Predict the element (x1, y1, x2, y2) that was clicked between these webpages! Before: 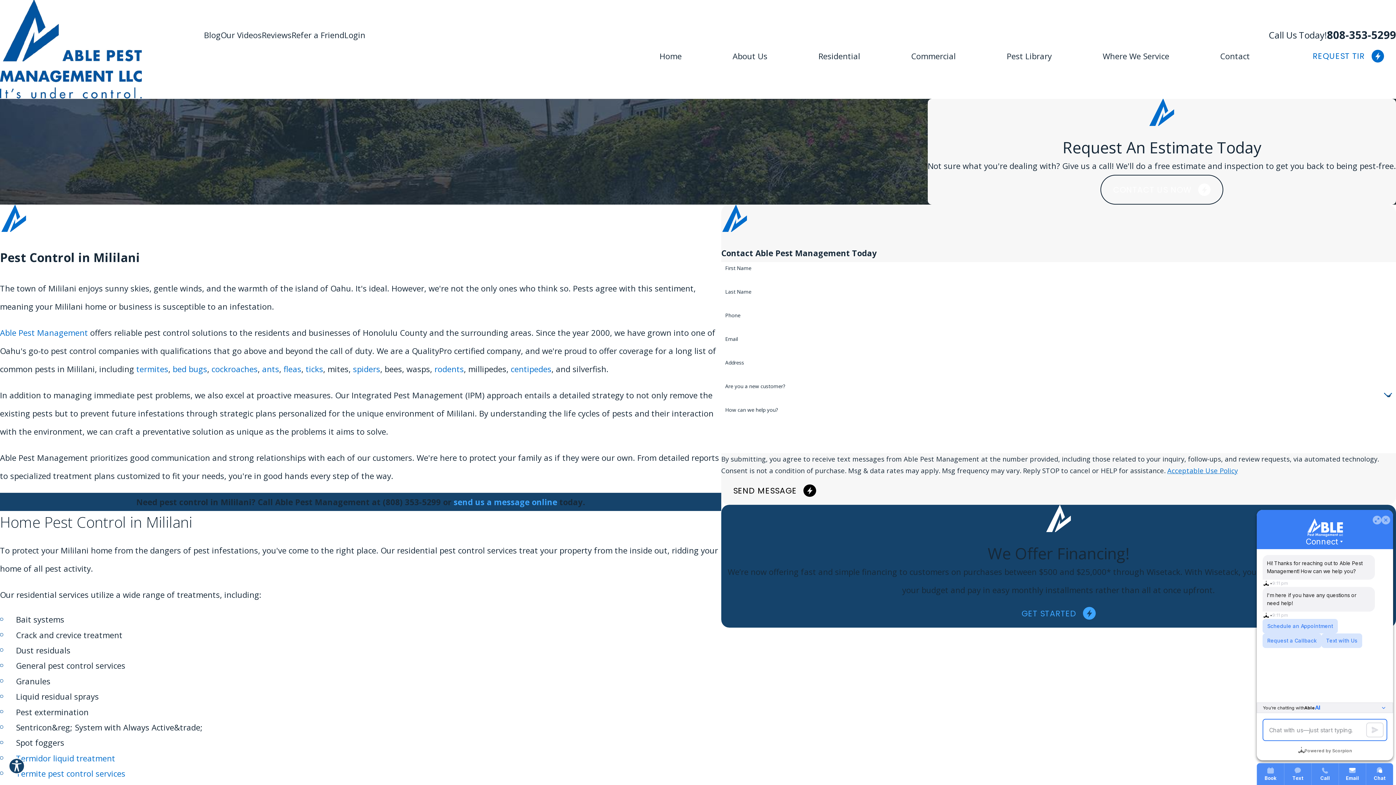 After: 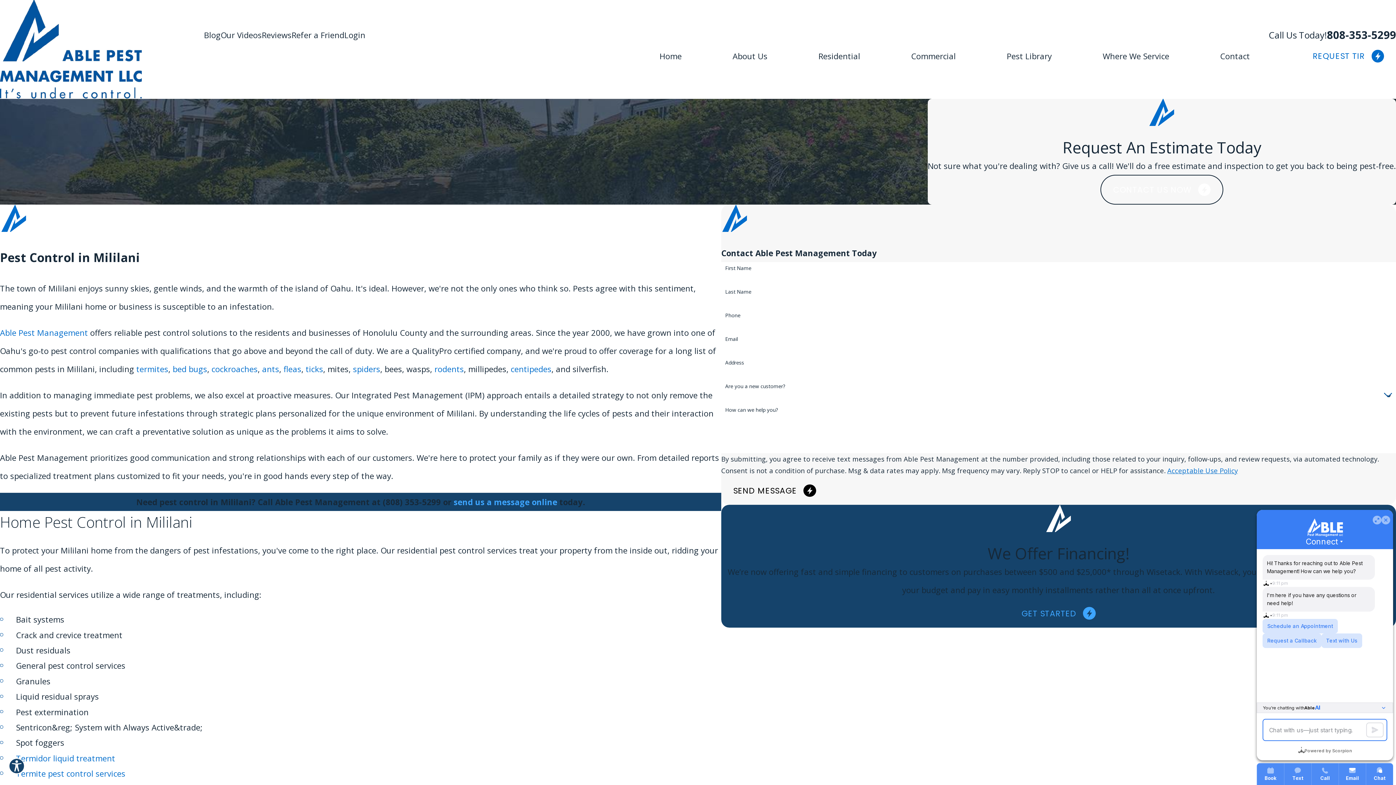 Action: label: ticks bbox: (305, 363, 323, 374)